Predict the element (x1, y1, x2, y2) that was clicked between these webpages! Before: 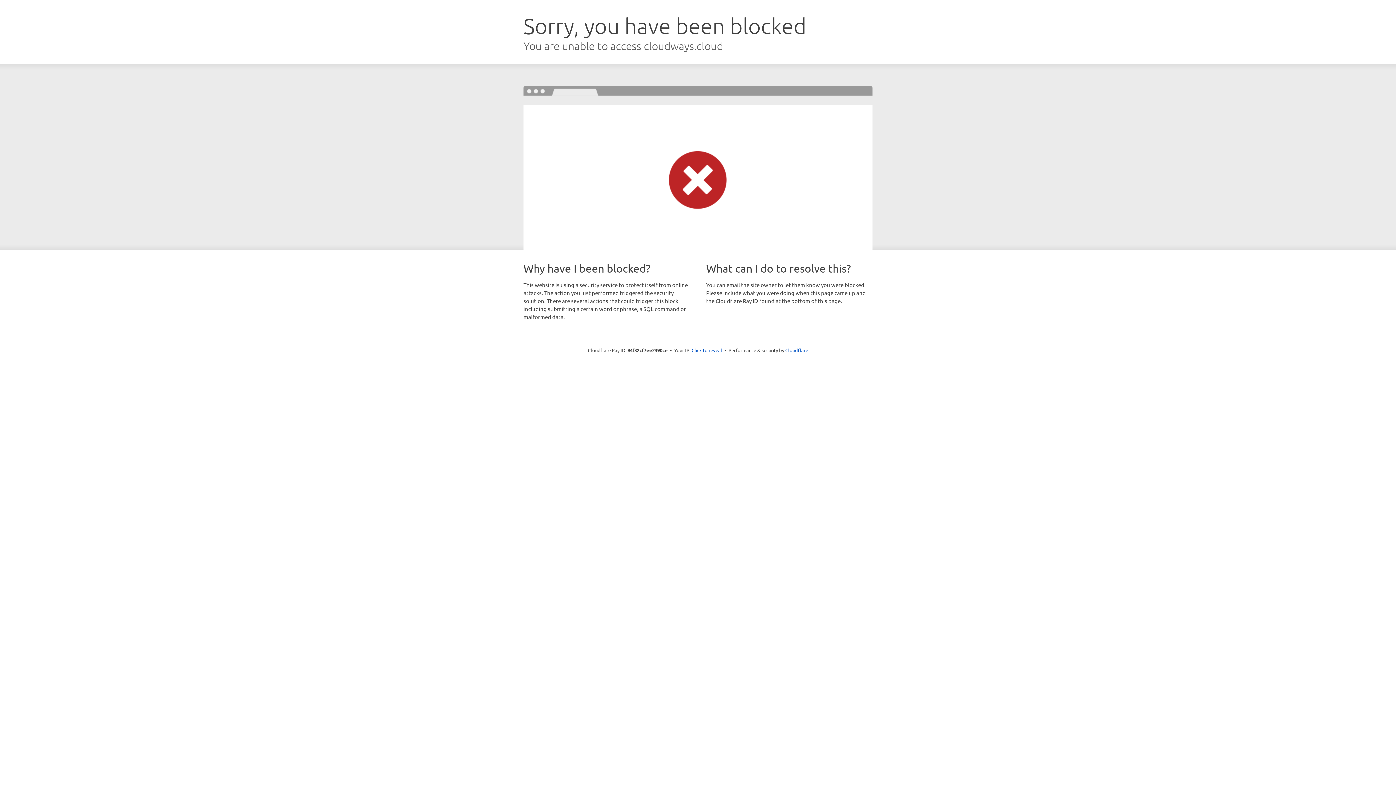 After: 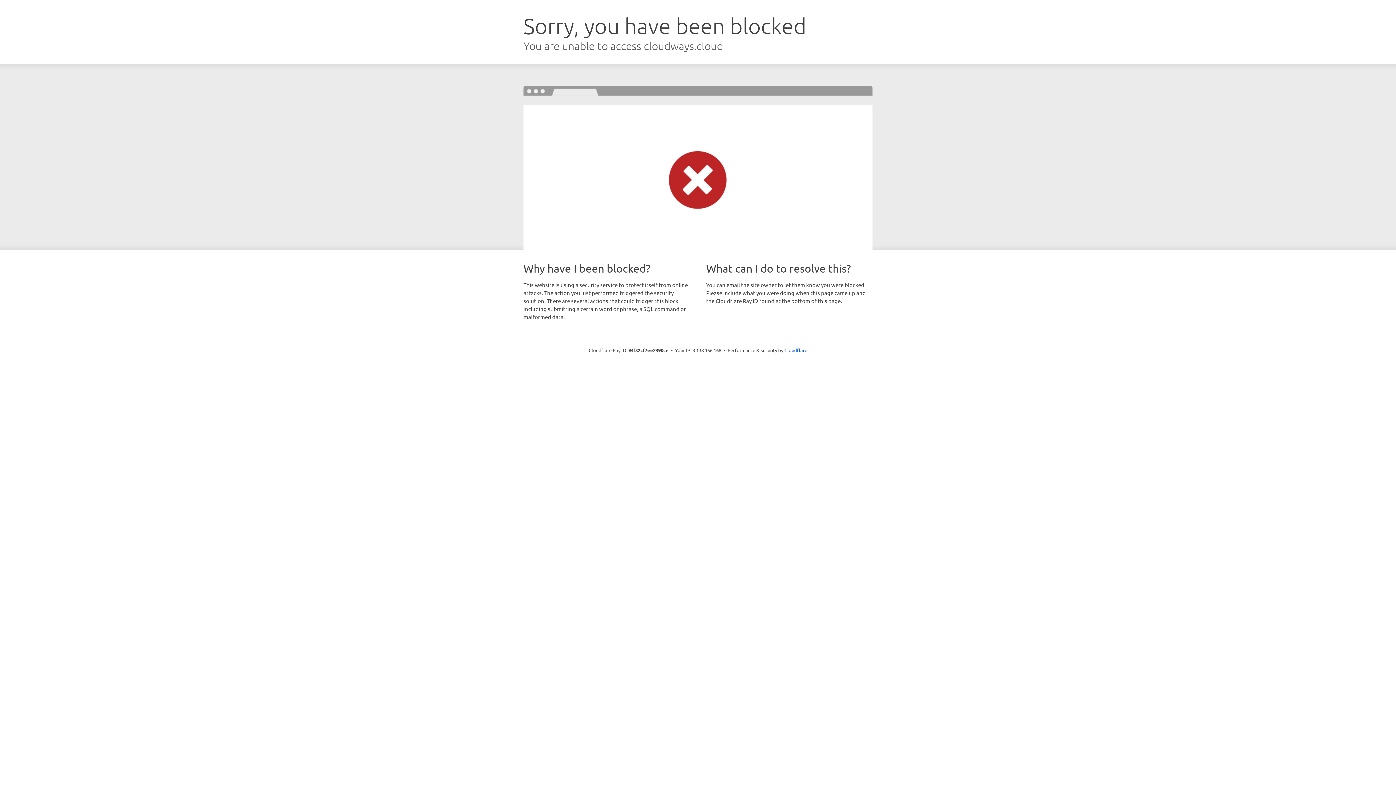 Action: label: Click to reveal bbox: (691, 346, 722, 353)